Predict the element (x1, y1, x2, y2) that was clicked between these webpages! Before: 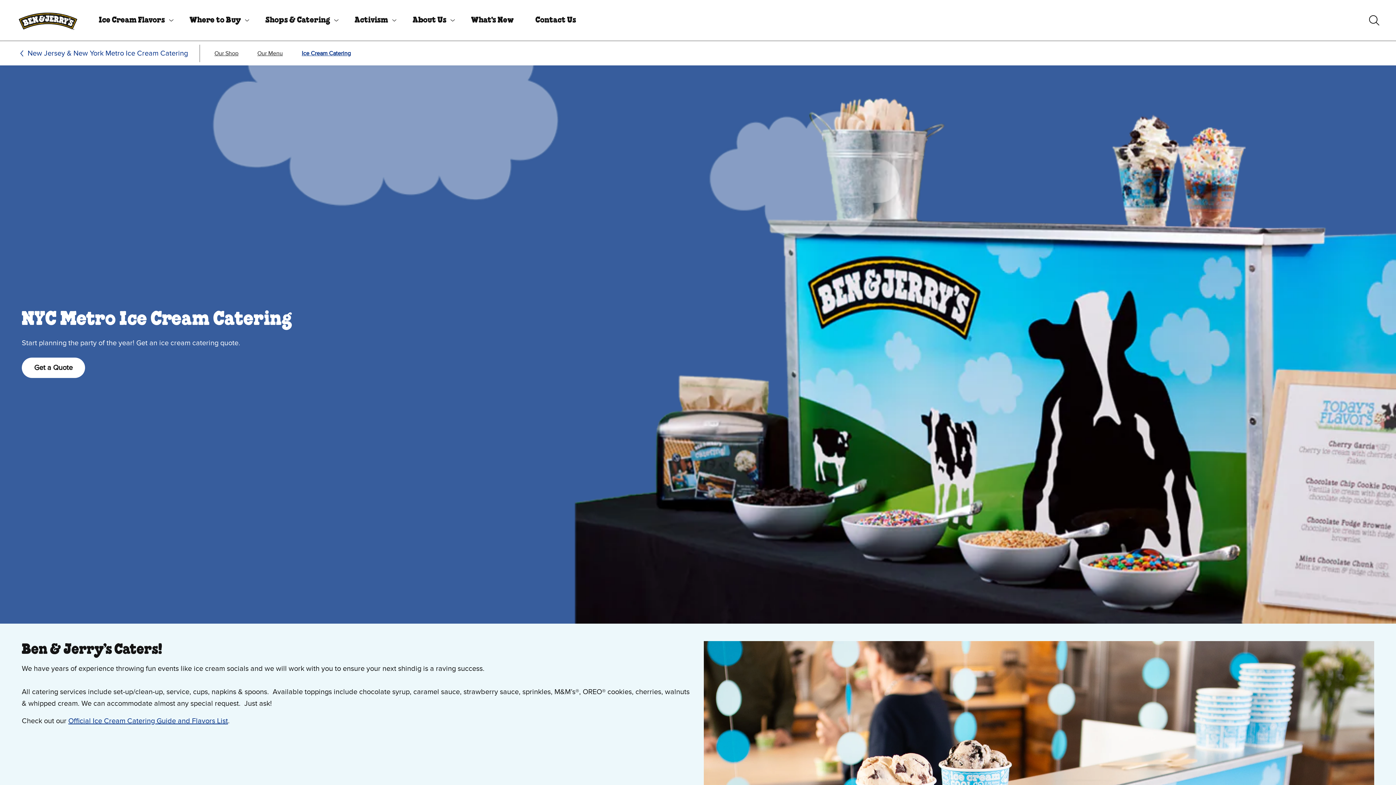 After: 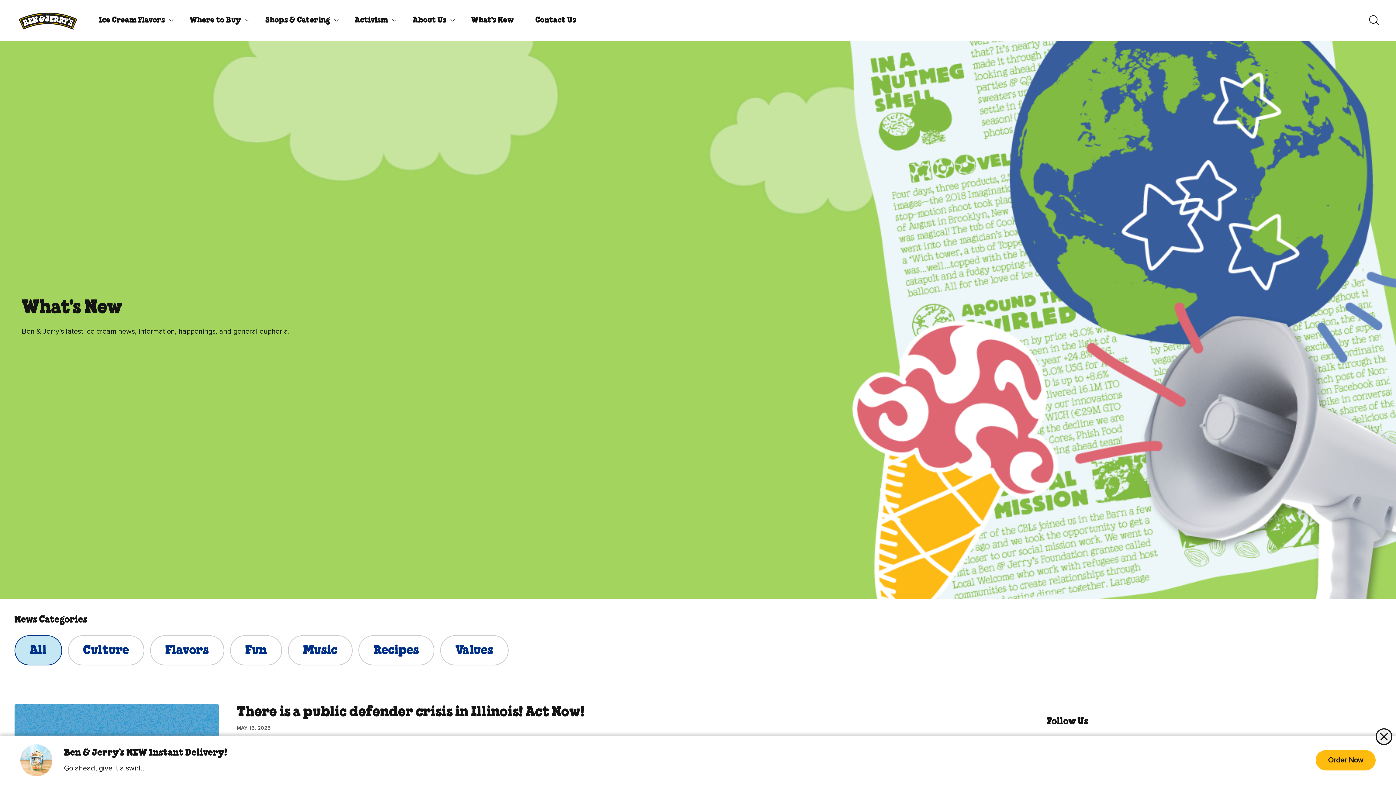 Action: label: What's New bbox: (461, 8, 525, 32)